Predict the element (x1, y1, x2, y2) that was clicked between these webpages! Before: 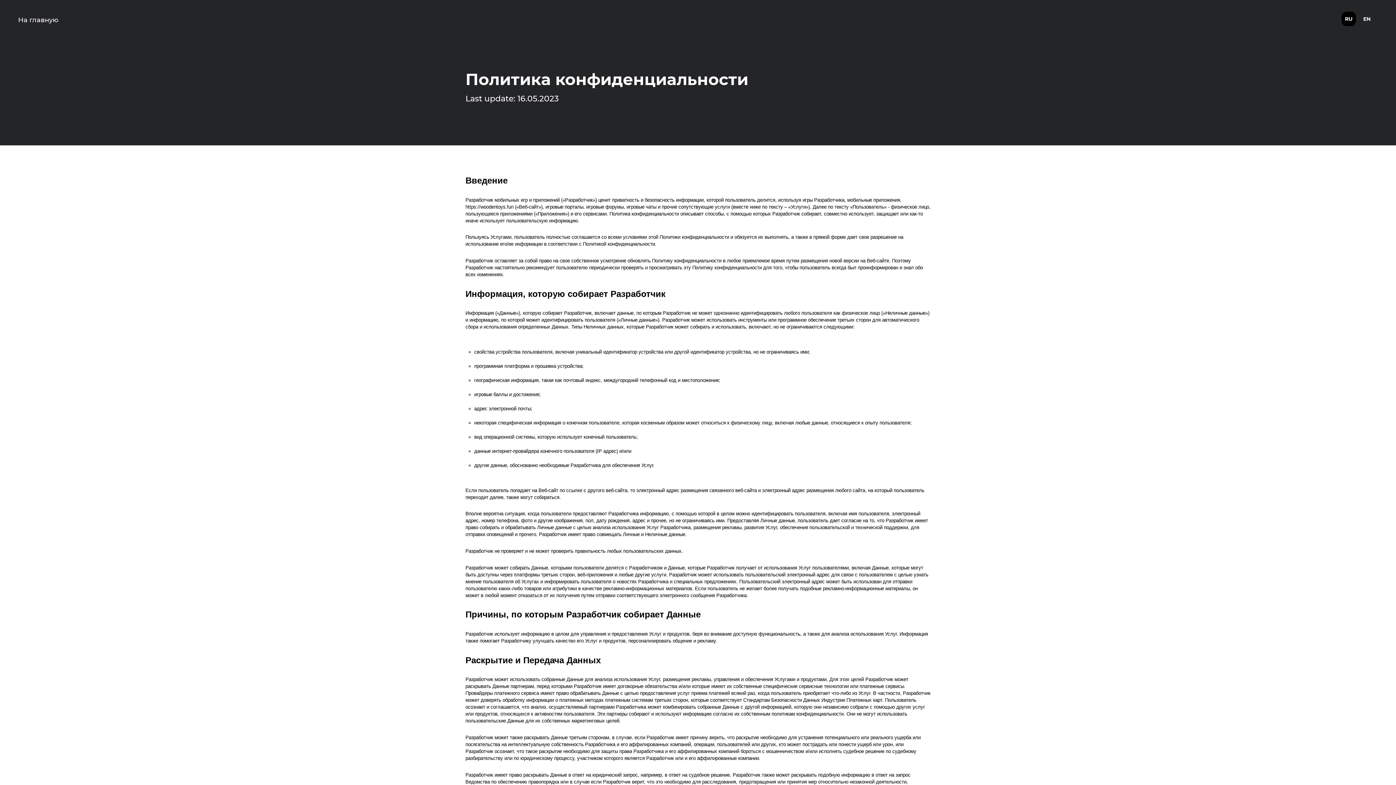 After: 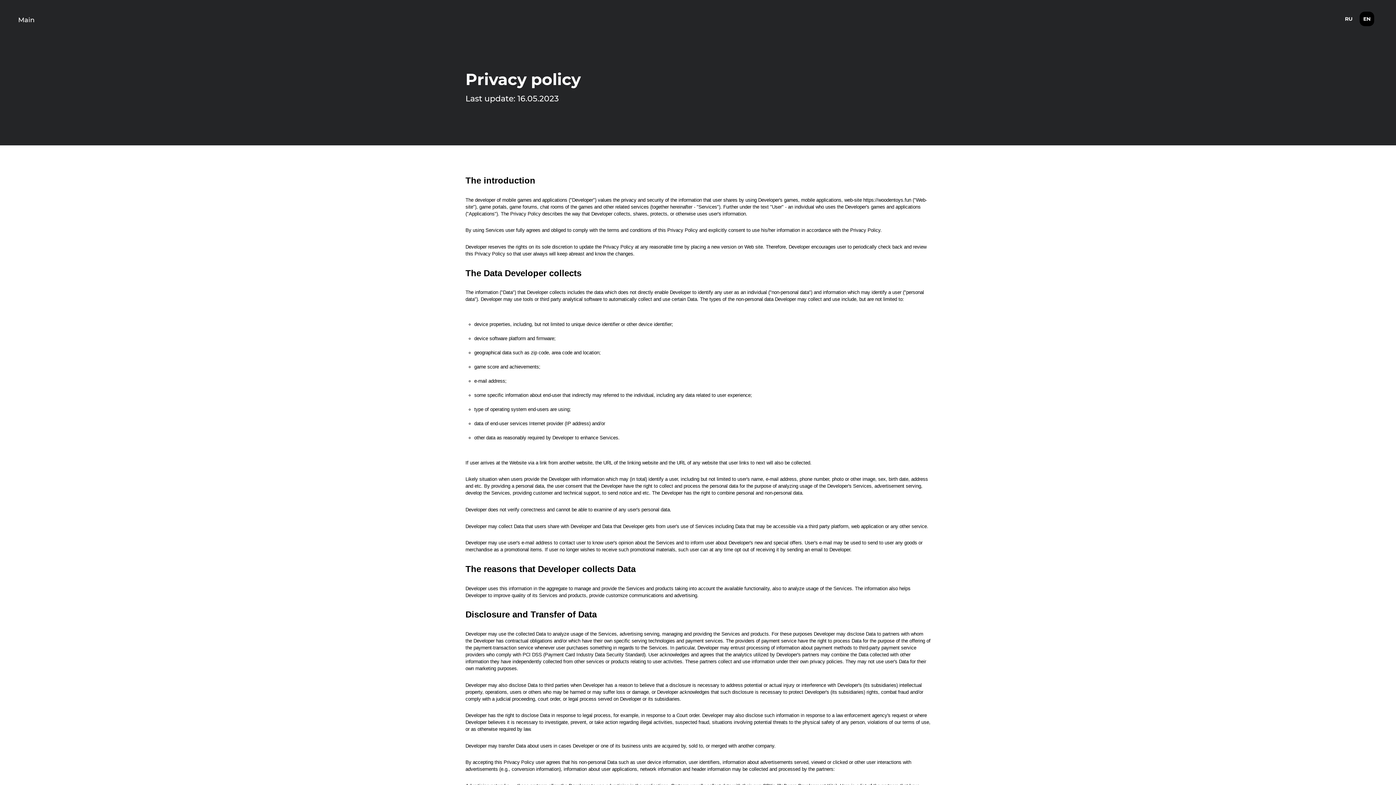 Action: label: EN bbox: (1360, 11, 1374, 26)